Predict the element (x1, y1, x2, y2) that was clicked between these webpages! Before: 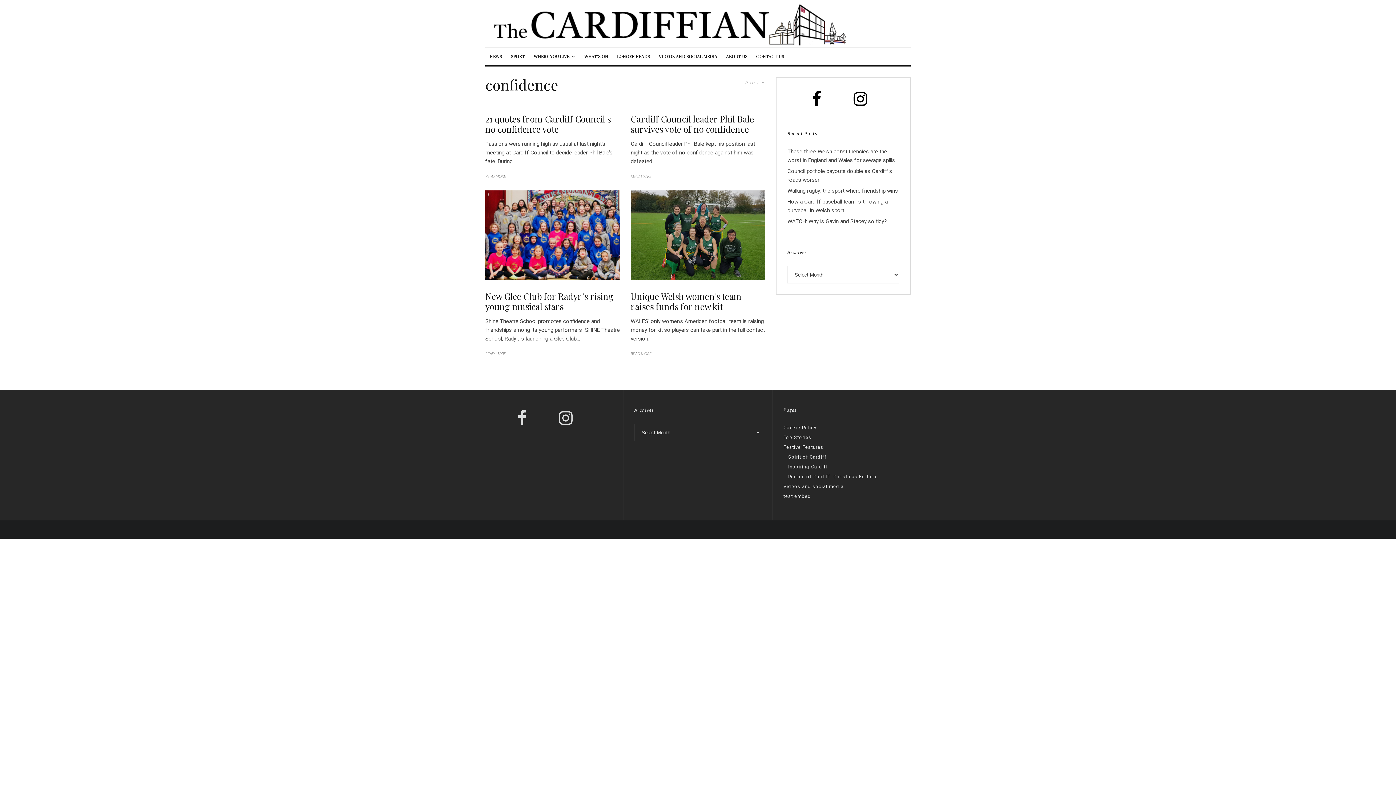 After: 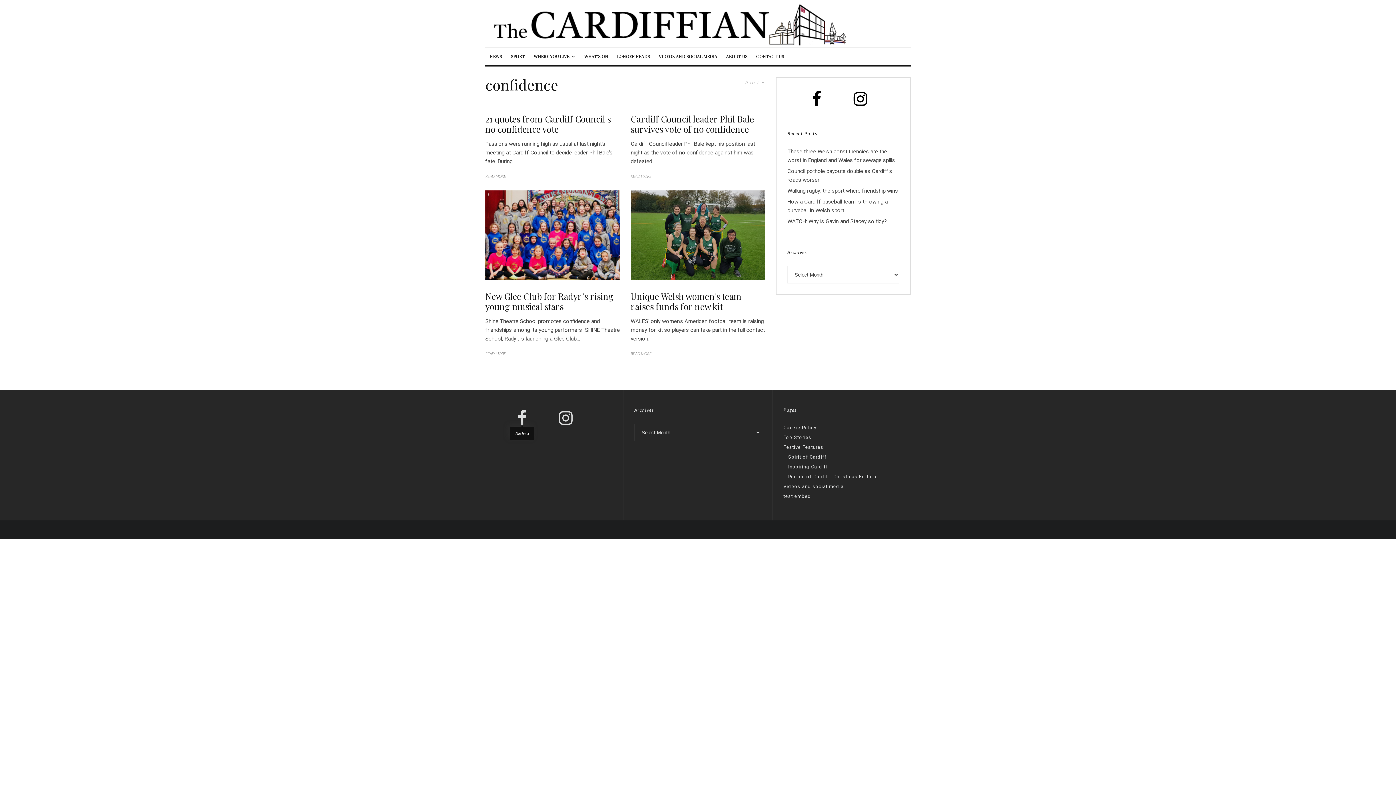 Action: bbox: (517, 410, 527, 426)